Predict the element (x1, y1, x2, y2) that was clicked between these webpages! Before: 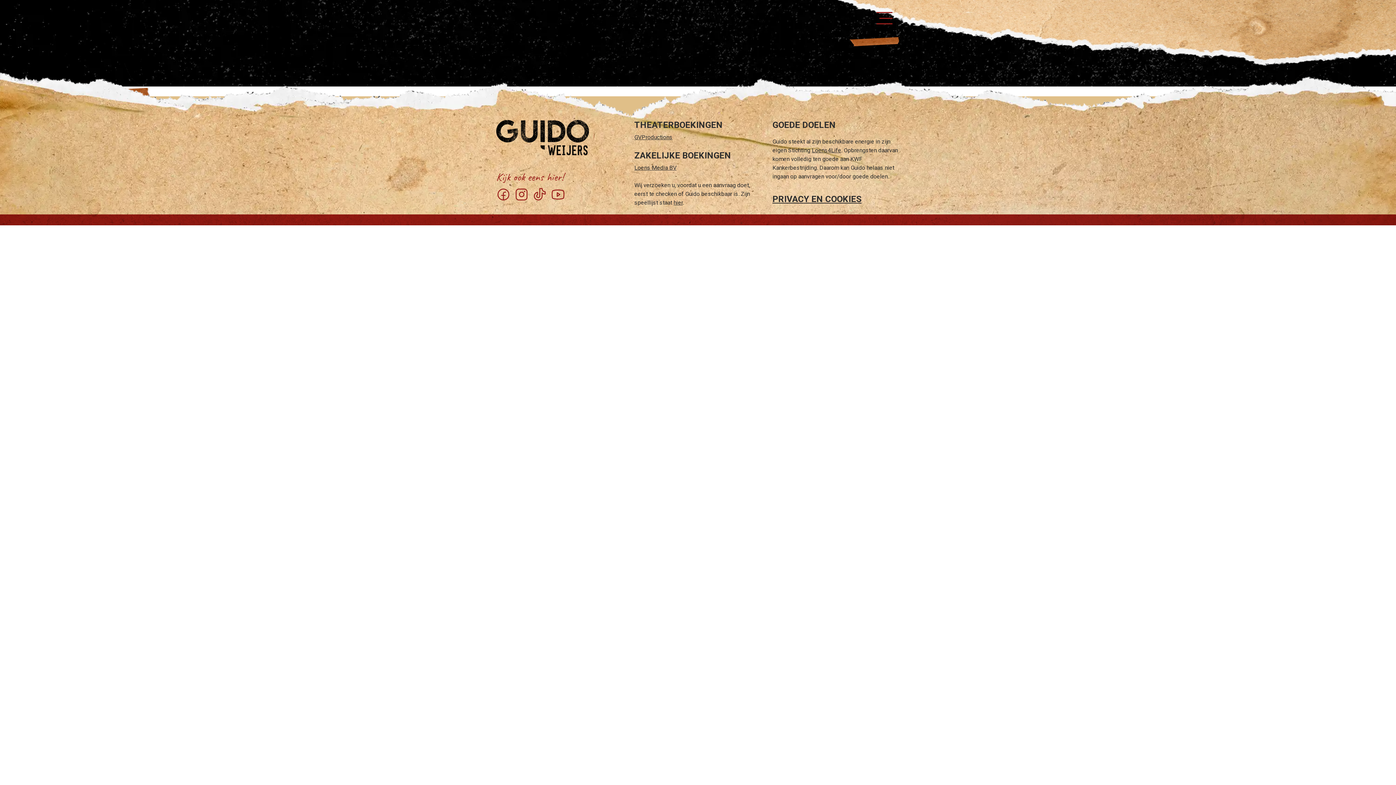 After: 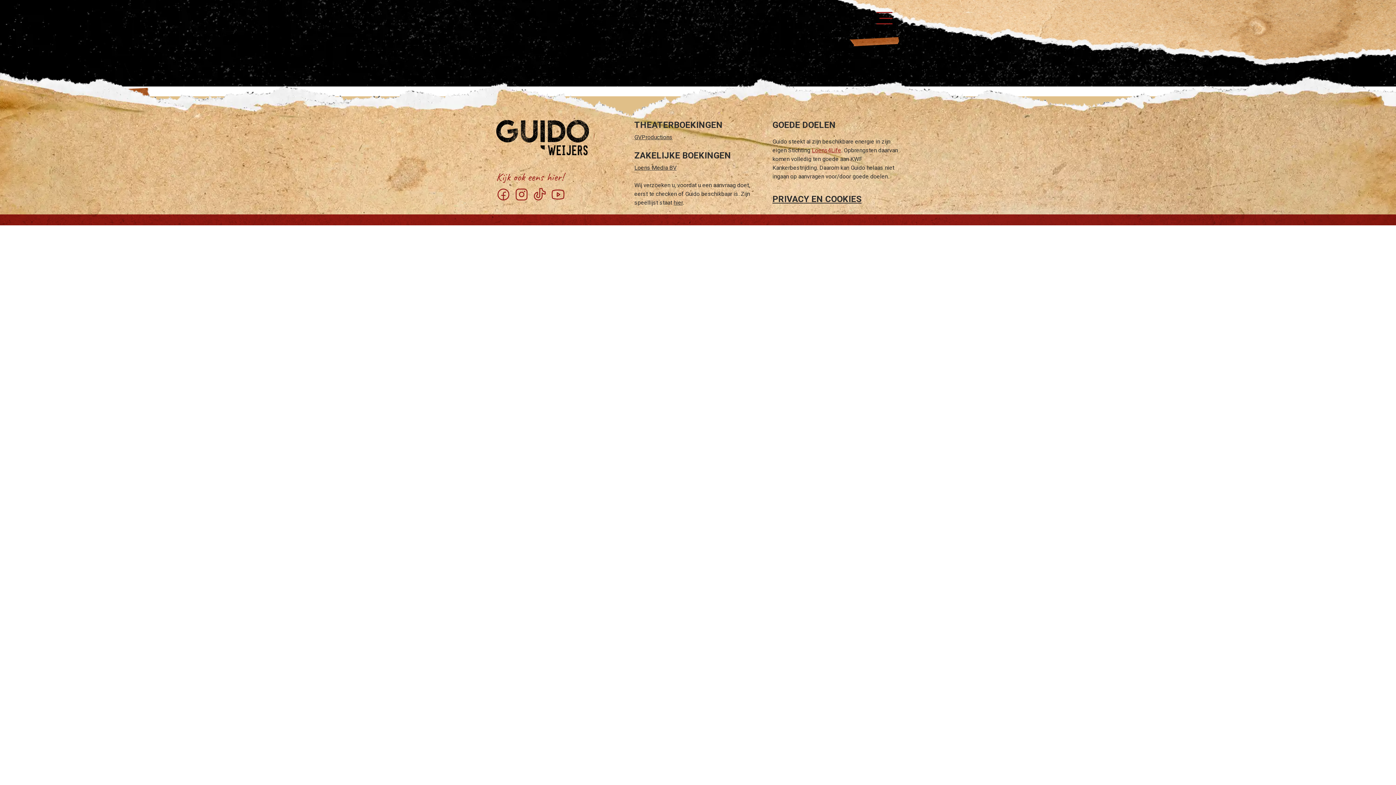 Action: label: Loens4Life bbox: (812, 146, 841, 153)